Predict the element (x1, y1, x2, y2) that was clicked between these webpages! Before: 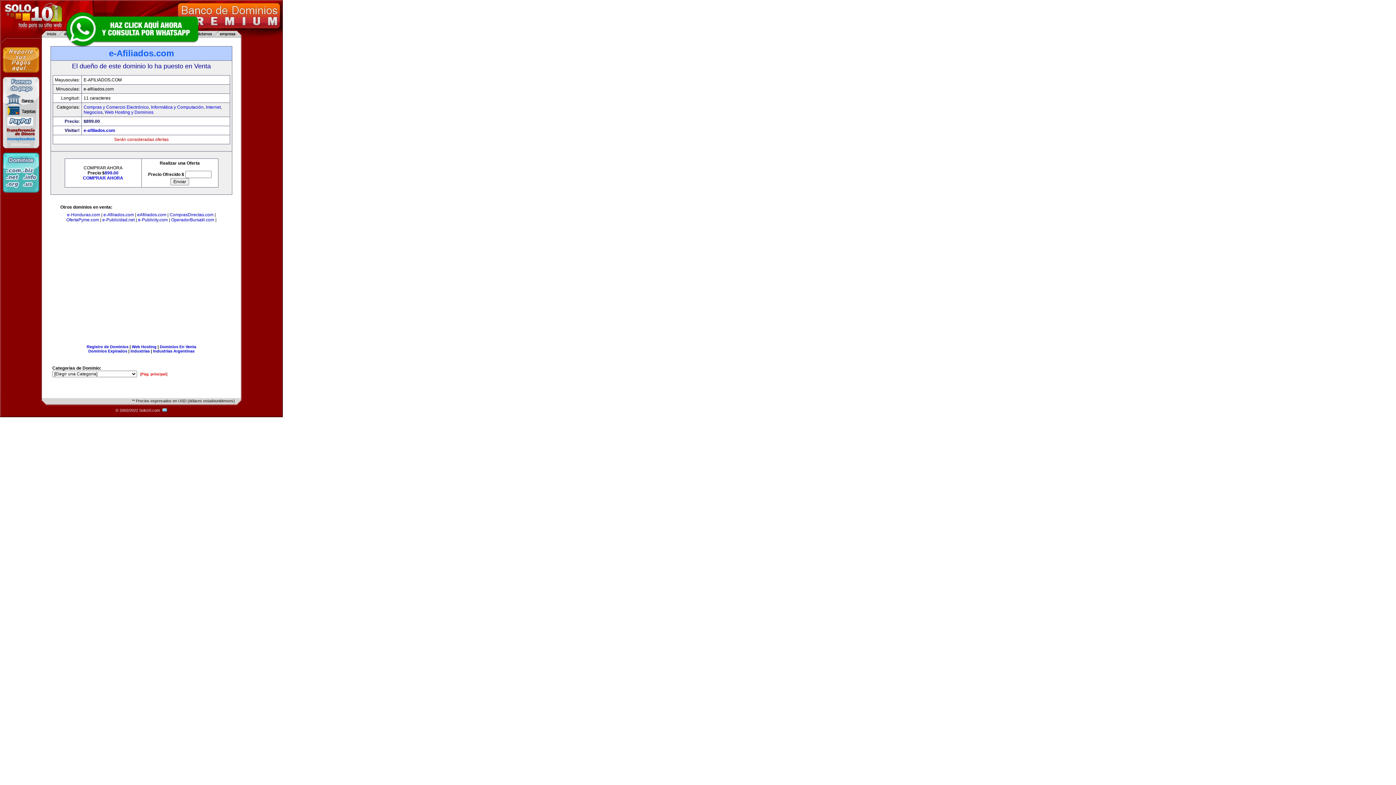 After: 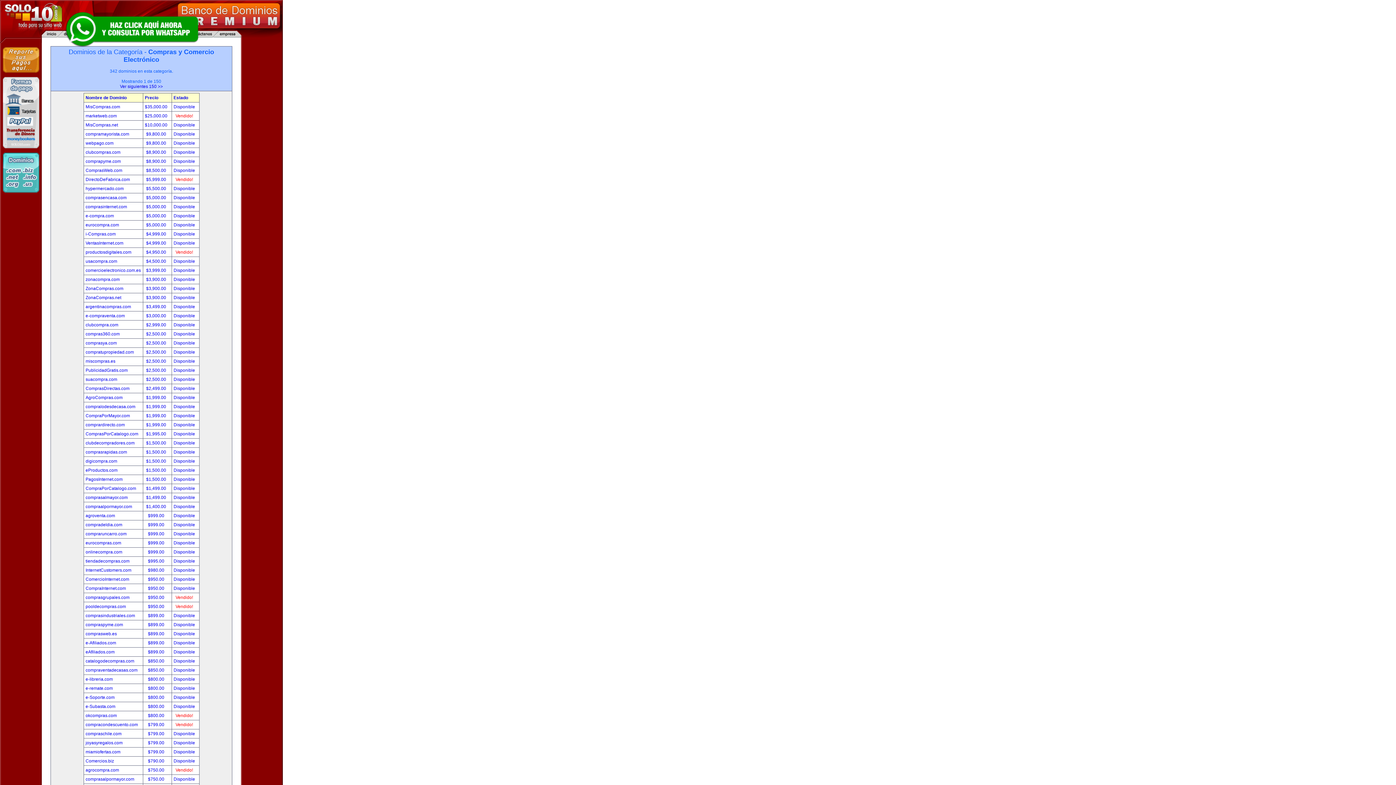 Action: bbox: (83, 104, 148, 109) label: Compras y Comercio Electrónico